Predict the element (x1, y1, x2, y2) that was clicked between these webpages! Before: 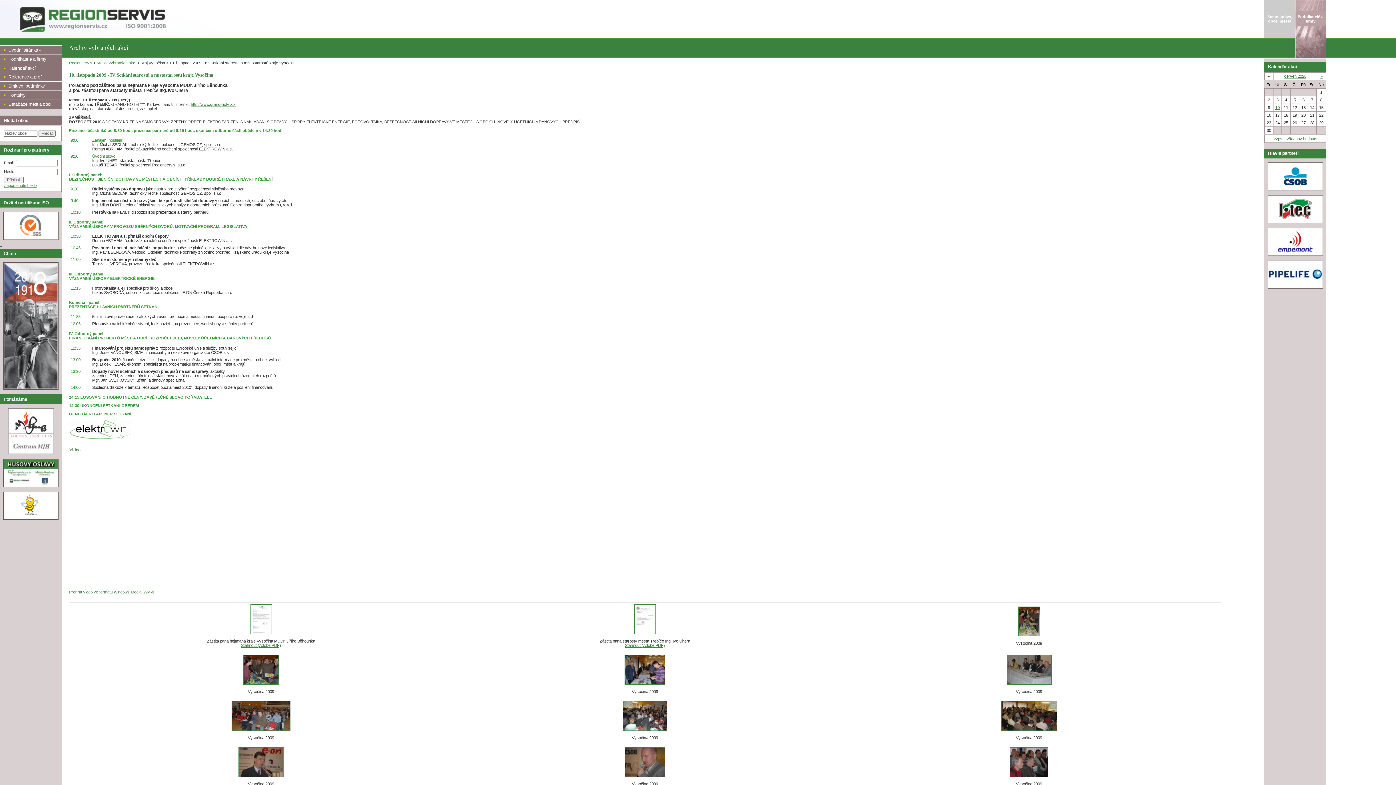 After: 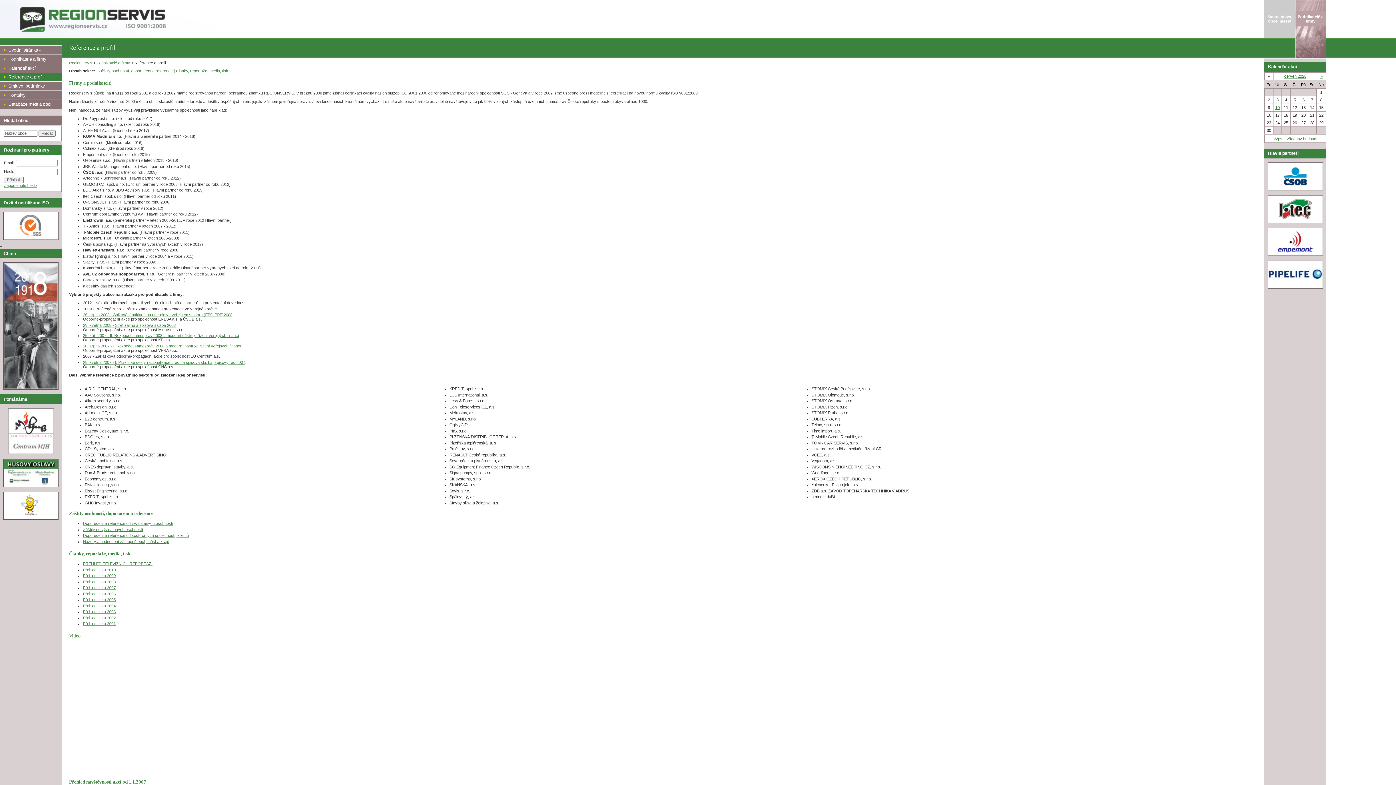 Action: bbox: (0, 72, 61, 81) label: Reference a profil